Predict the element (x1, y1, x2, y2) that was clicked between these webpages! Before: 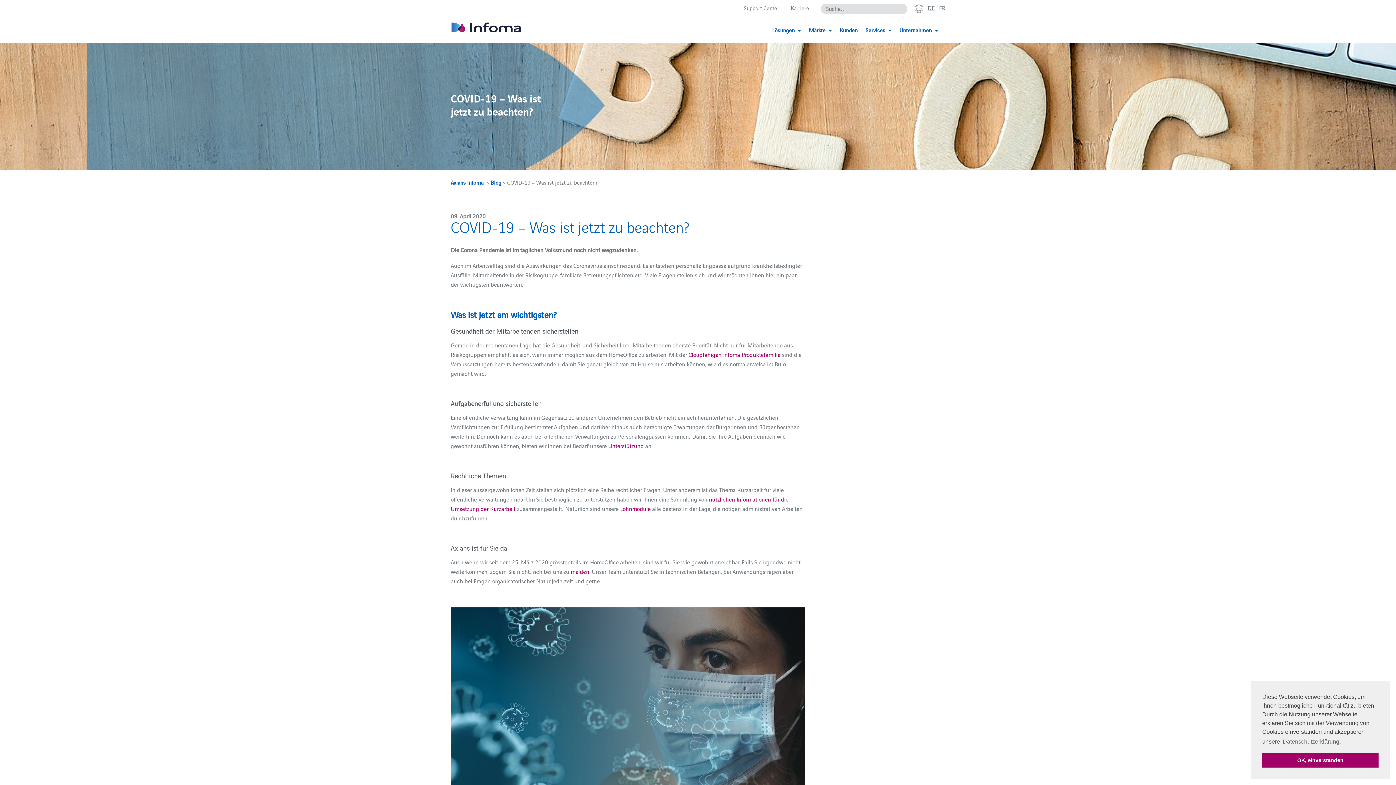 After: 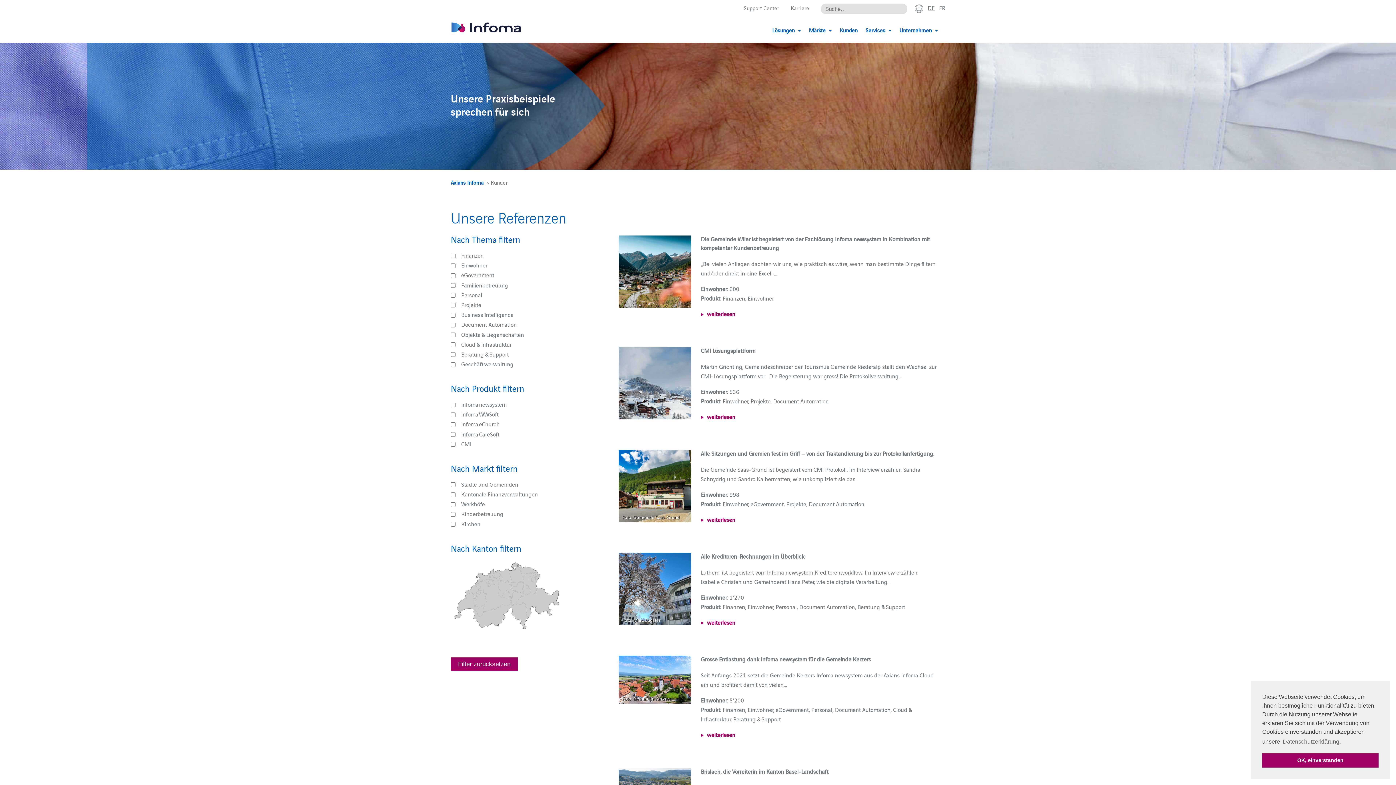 Action: label: Kunden bbox: (840, 26, 857, 33)